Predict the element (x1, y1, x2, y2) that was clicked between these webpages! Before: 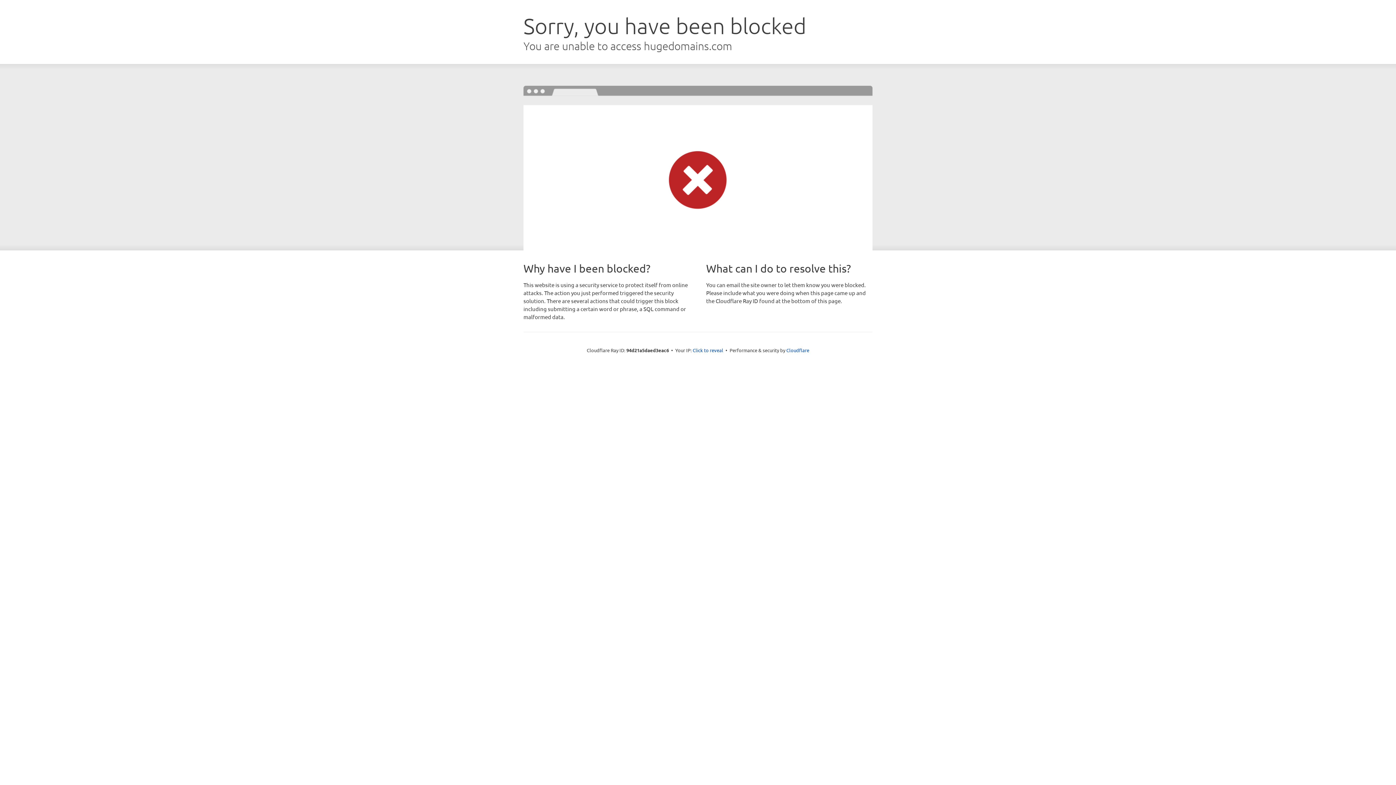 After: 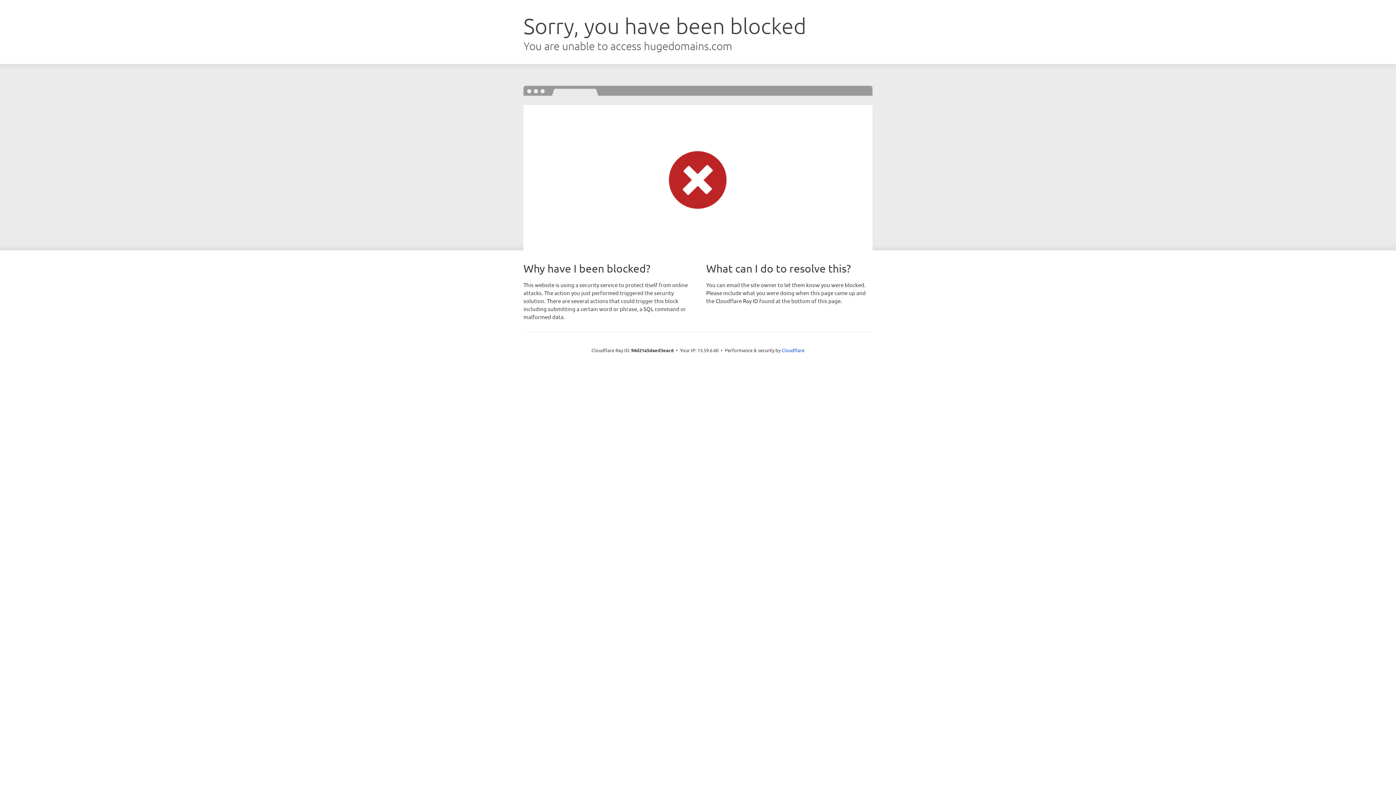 Action: bbox: (692, 346, 723, 353) label: Click to reveal